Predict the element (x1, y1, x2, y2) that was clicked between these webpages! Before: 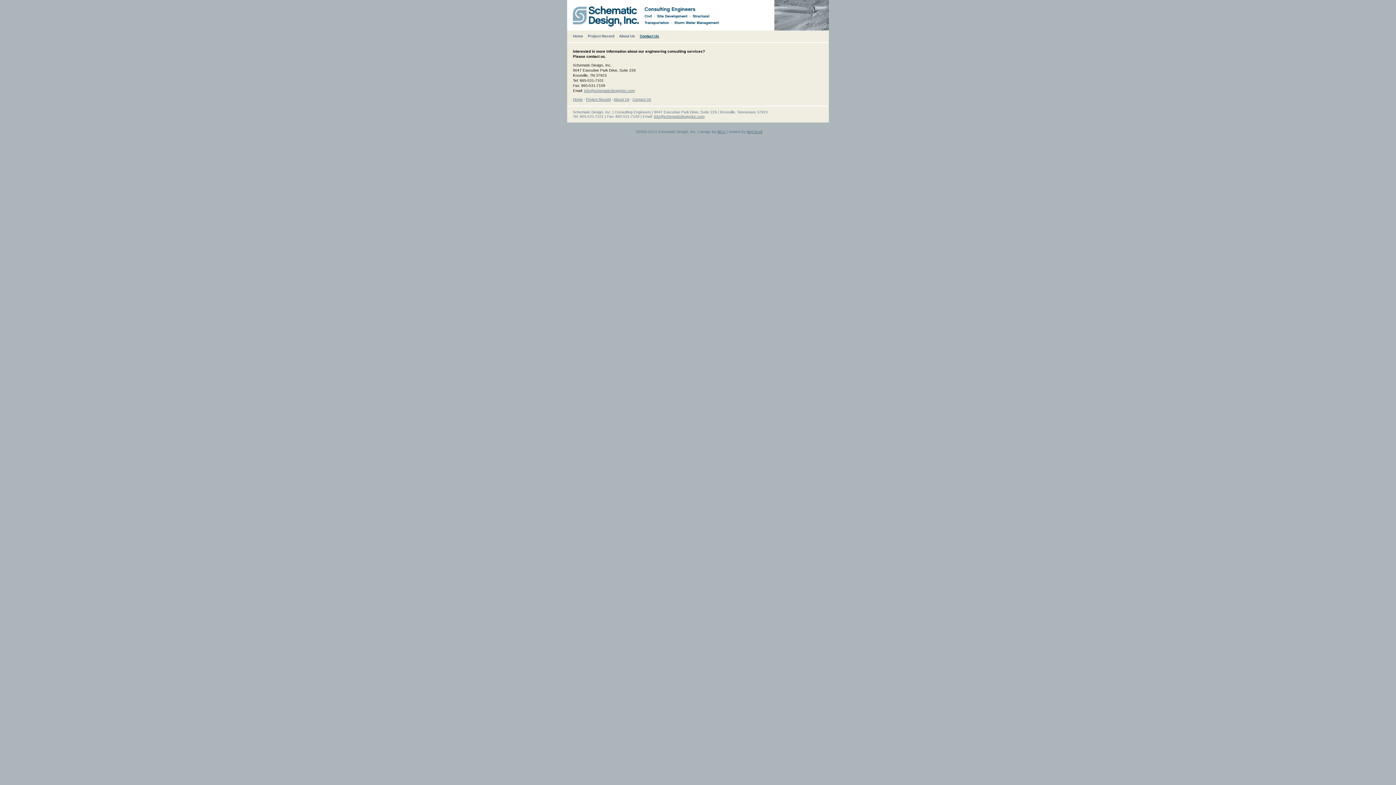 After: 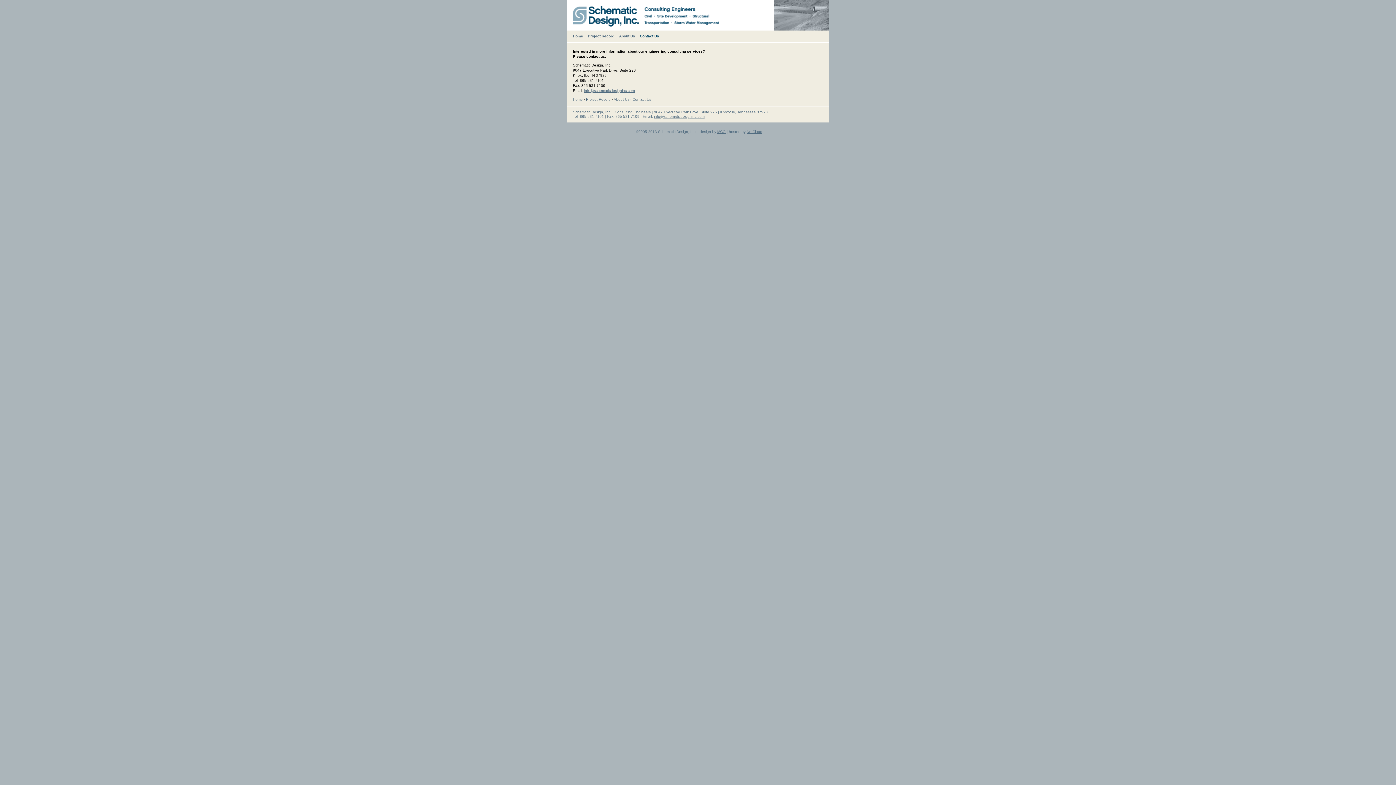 Action: label: Contact Us bbox: (632, 97, 651, 101)